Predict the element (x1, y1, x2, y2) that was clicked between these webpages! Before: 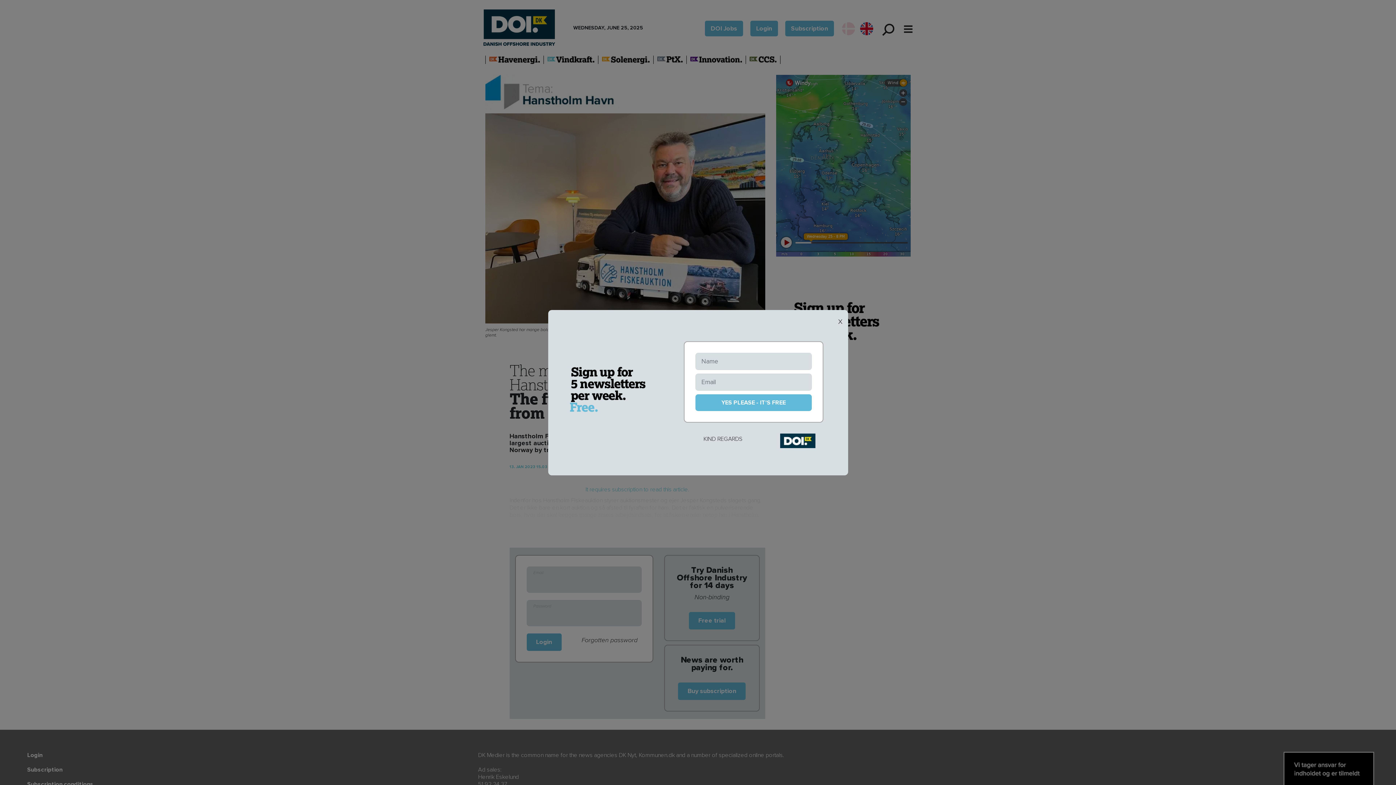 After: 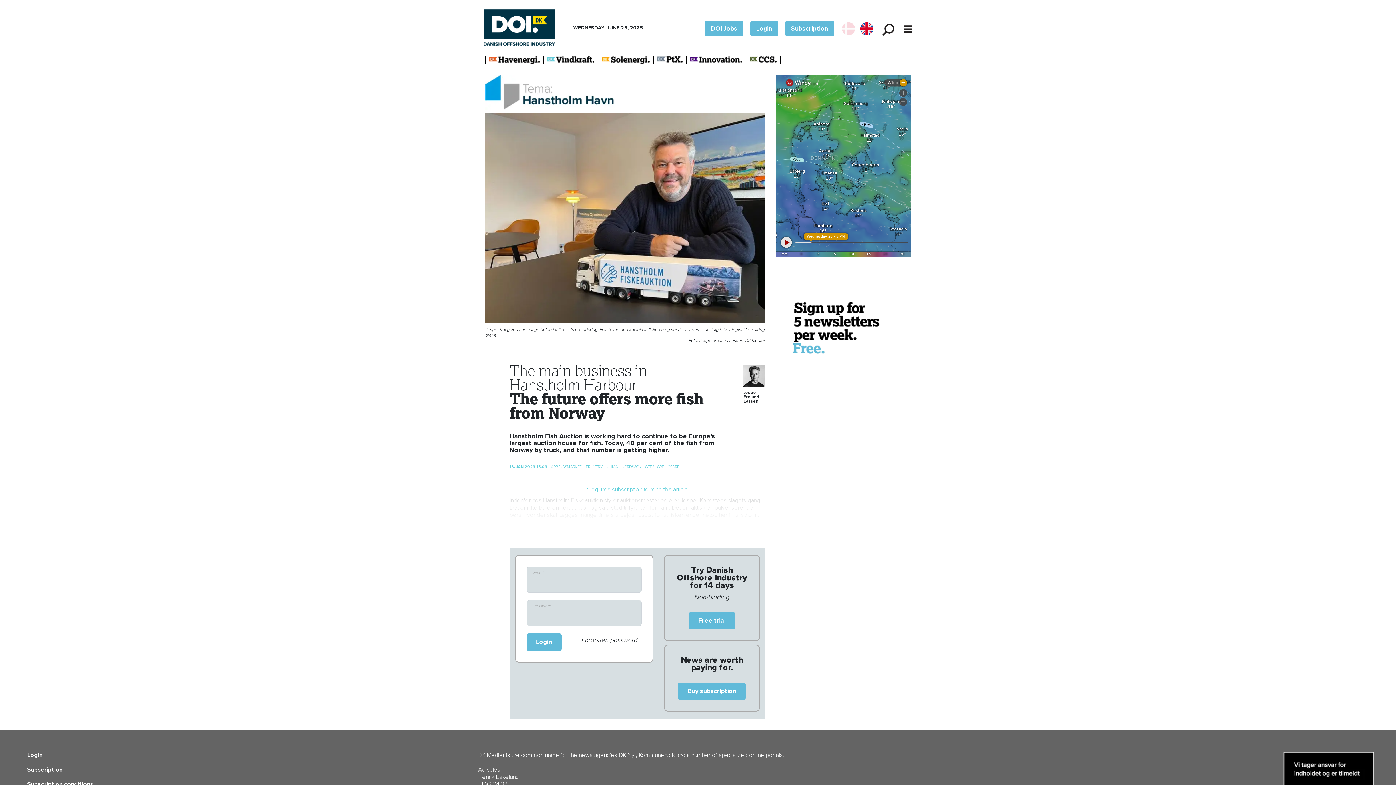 Action: label: x bbox: (838, 315, 842, 326)